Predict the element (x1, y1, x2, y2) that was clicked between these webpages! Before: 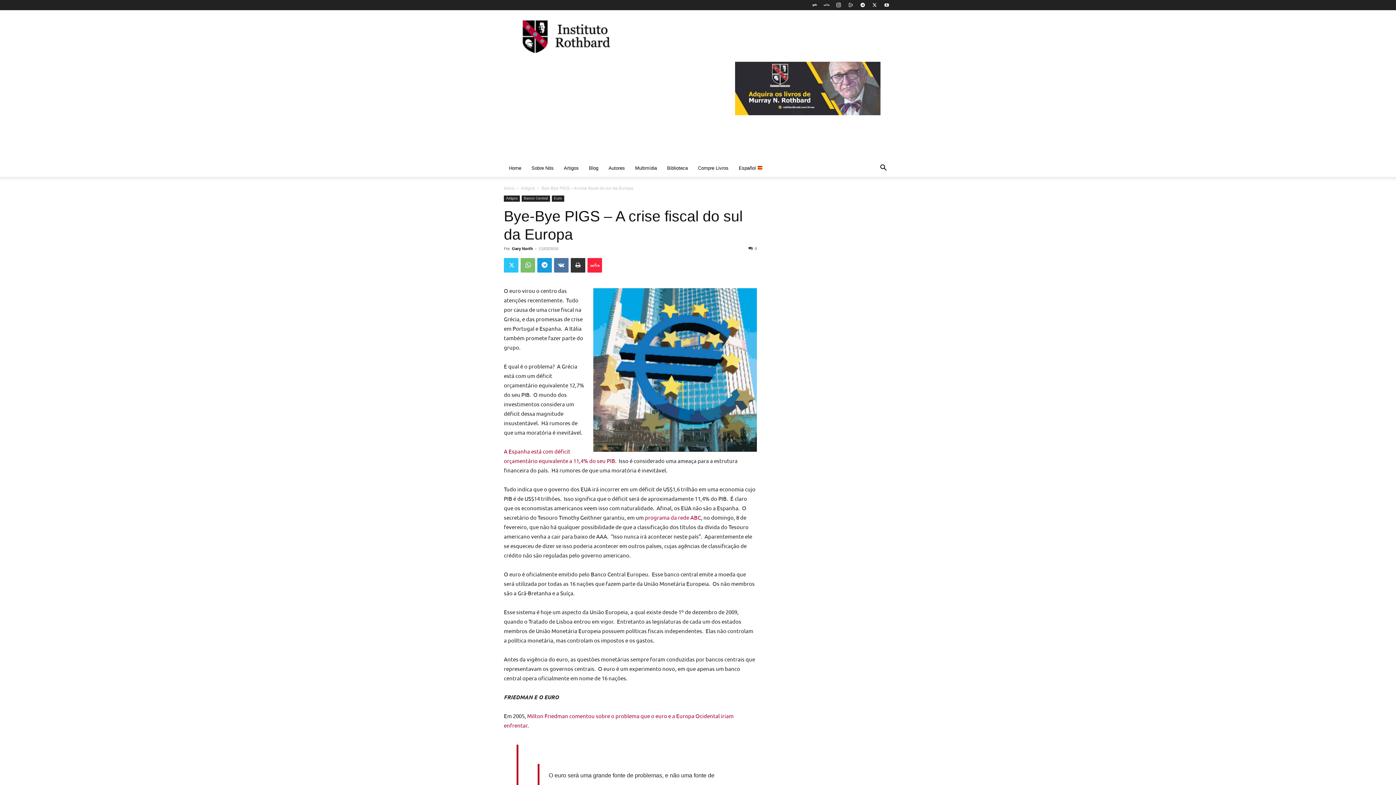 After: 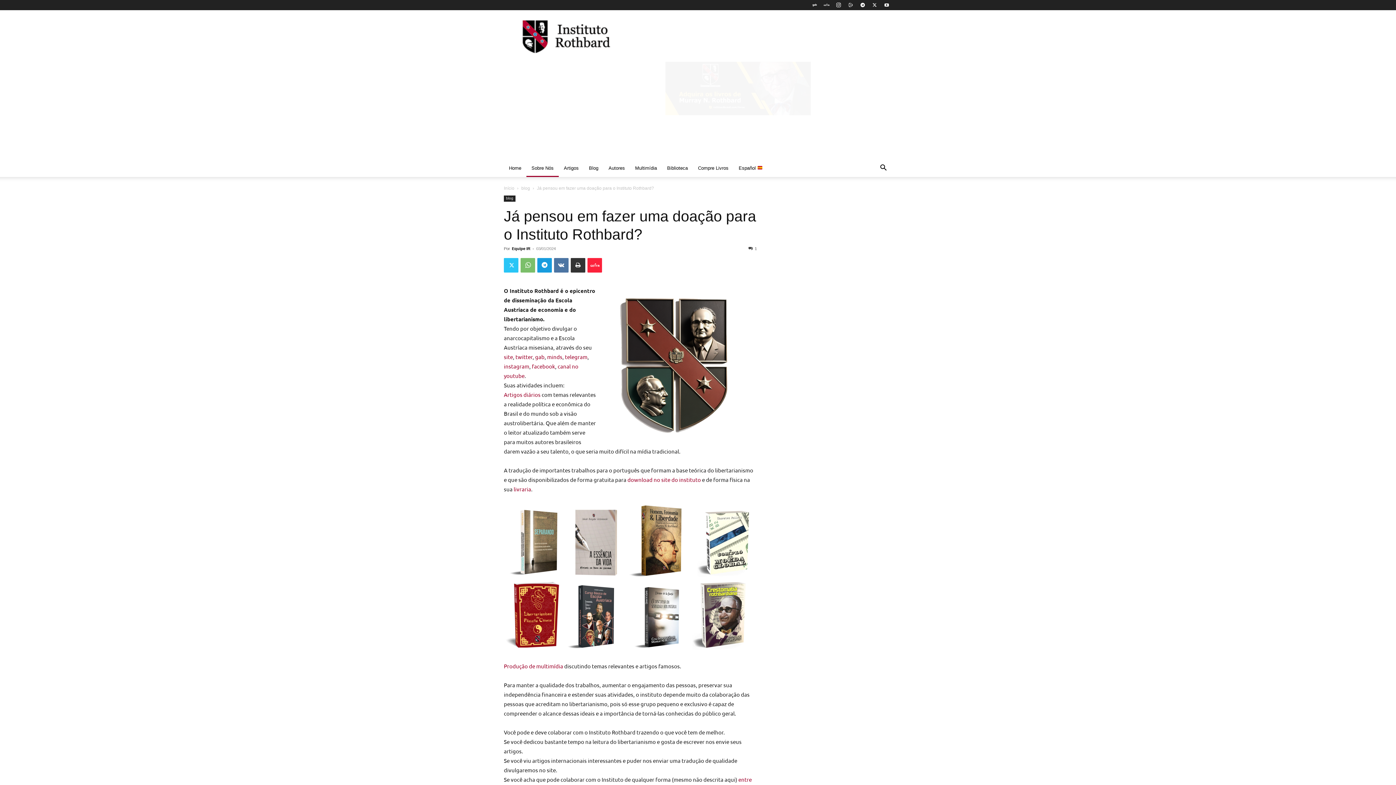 Action: bbox: (526, 159, 558, 177) label: Sobre Nós